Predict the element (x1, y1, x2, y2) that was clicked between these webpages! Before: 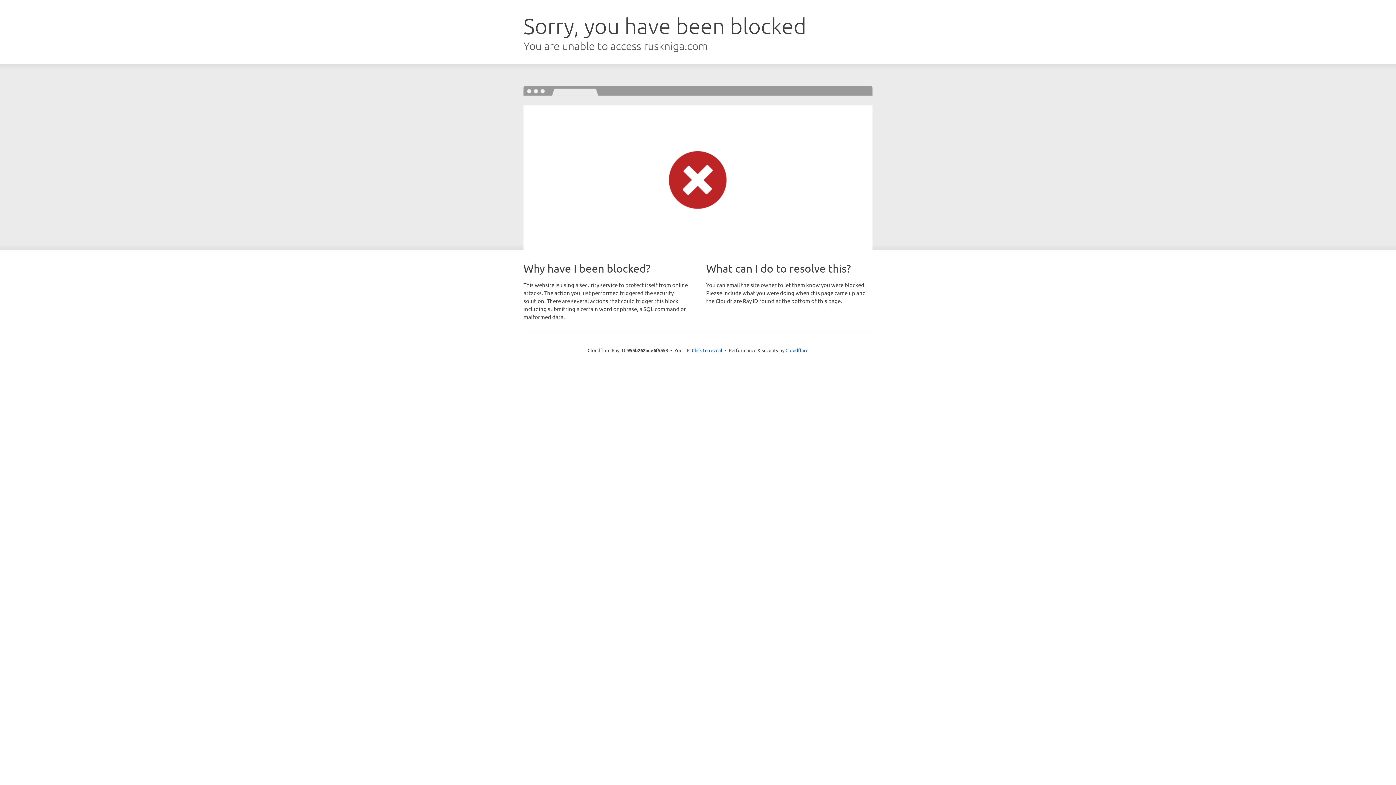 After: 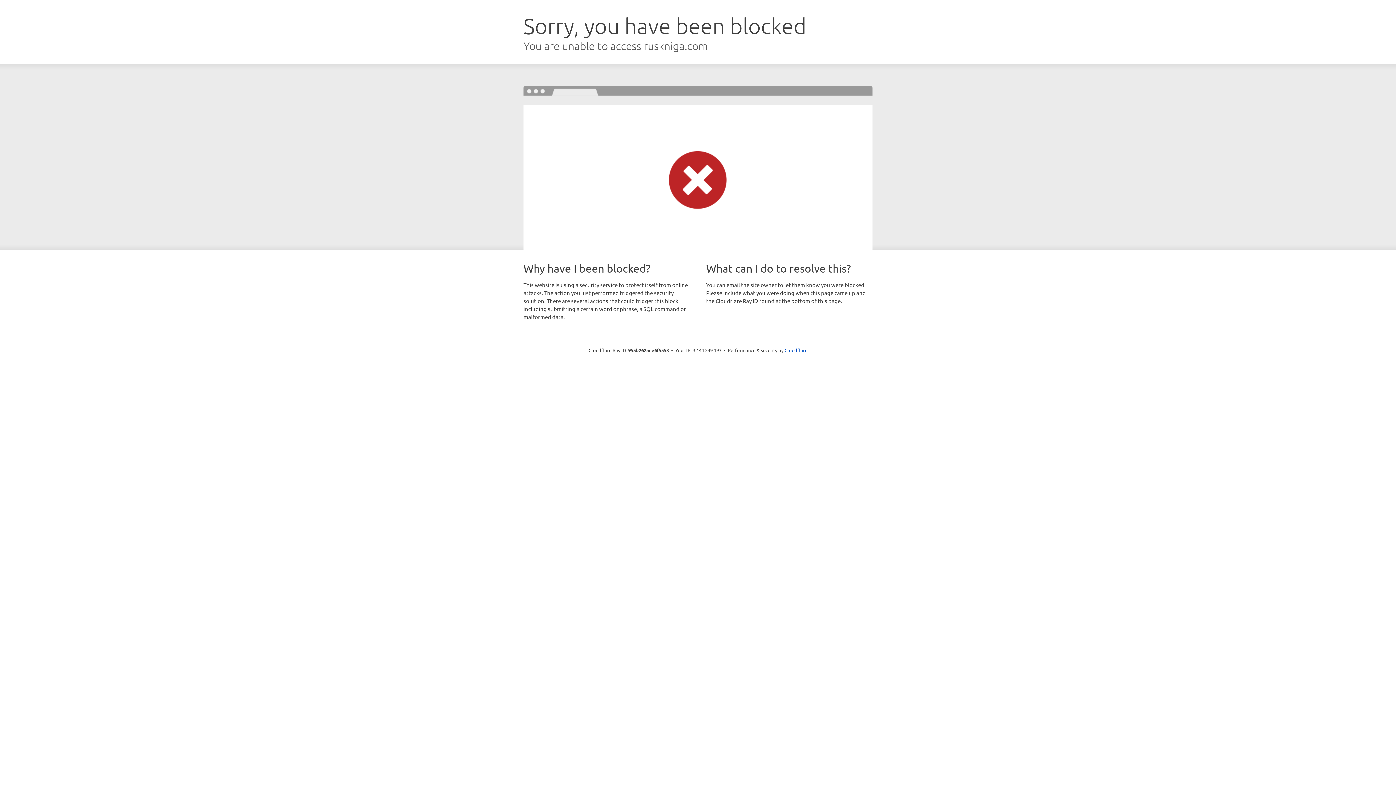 Action: bbox: (692, 346, 722, 353) label: Click to reveal